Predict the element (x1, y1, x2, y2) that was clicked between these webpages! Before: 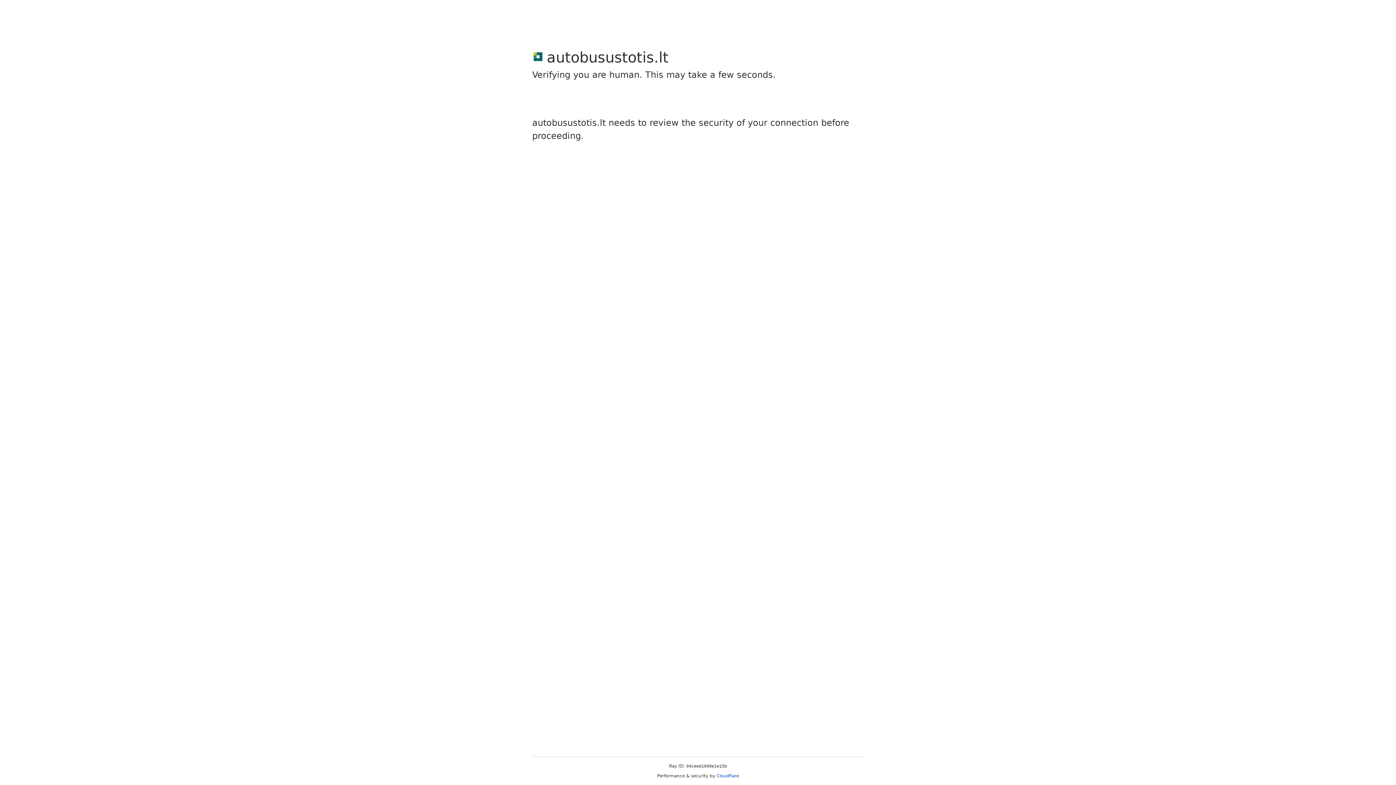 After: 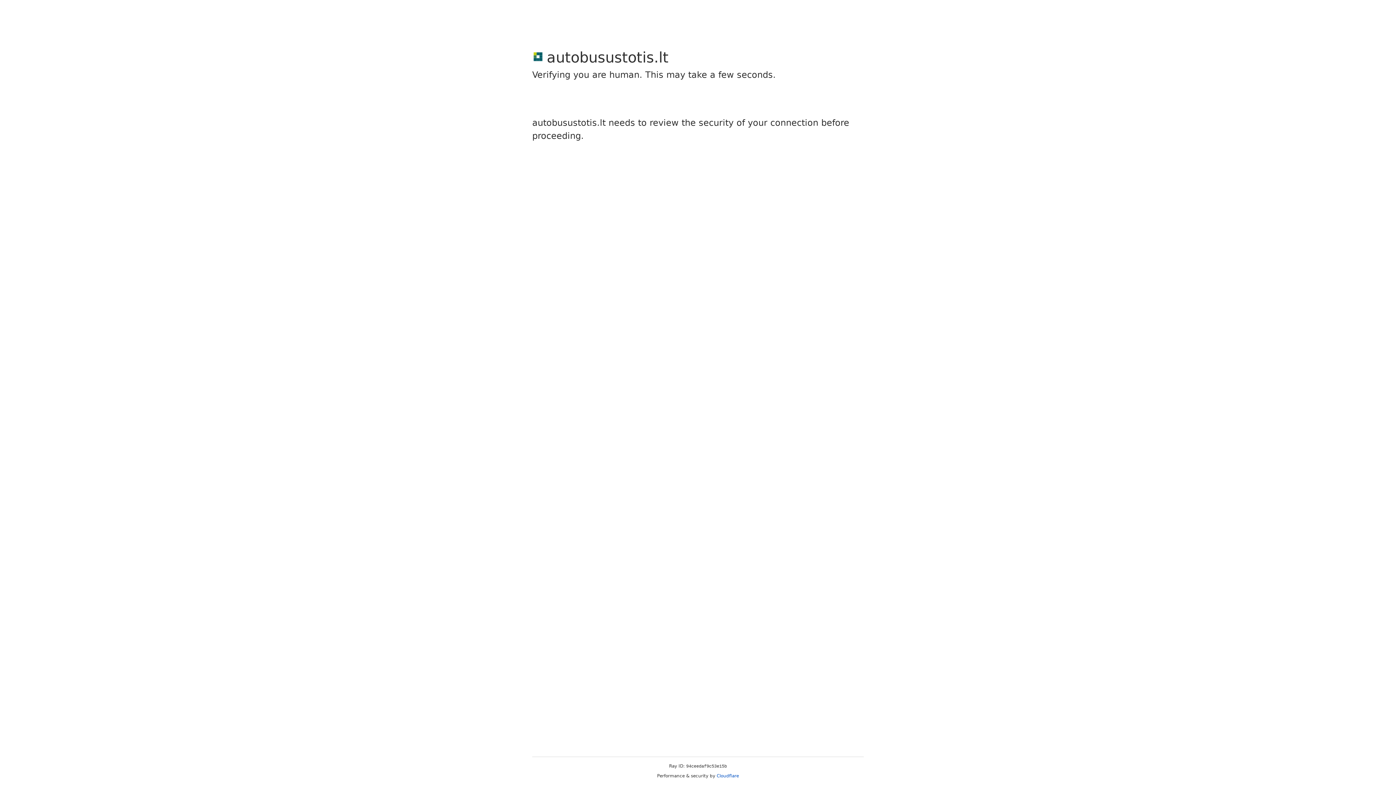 Action: label: Cloudflare bbox: (716, 773, 739, 778)